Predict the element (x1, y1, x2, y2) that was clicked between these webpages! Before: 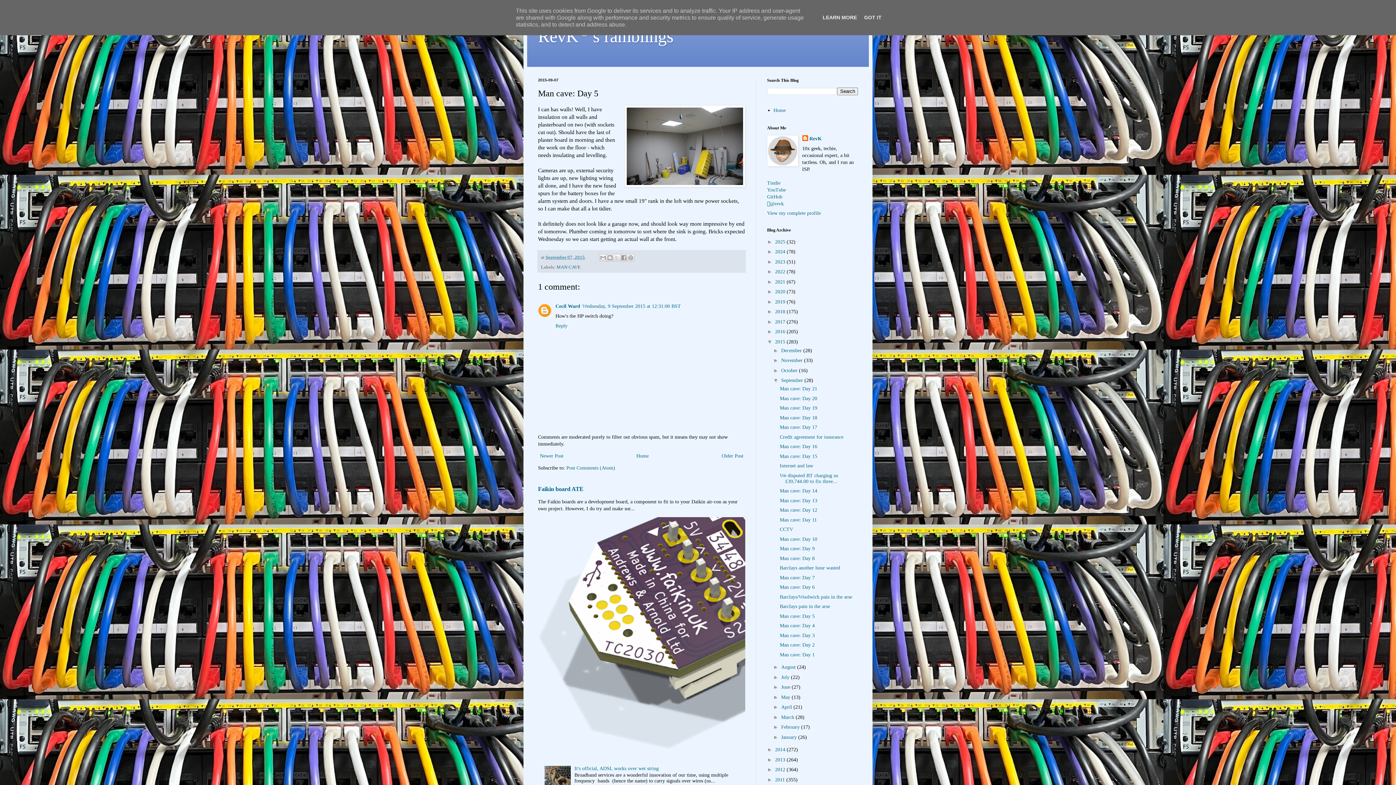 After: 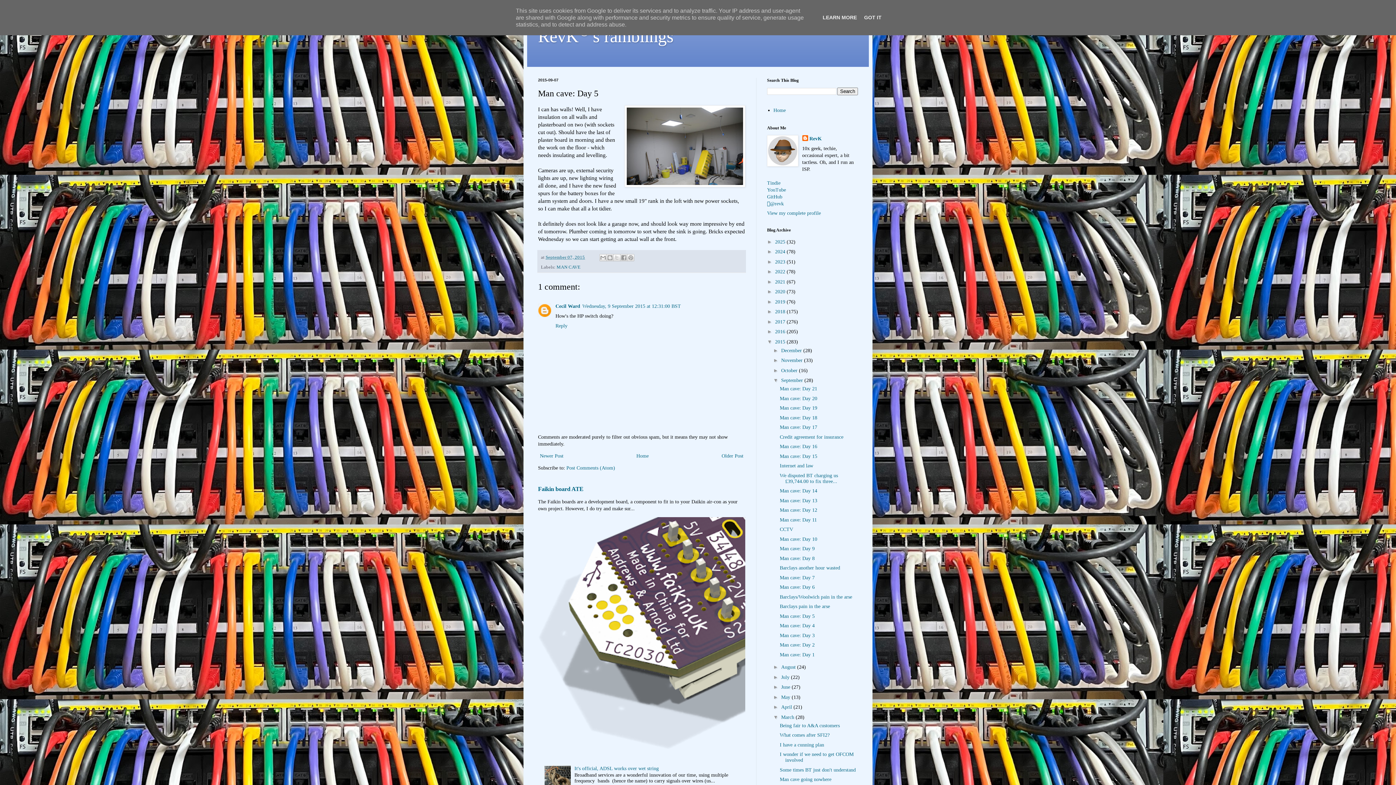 Action: label: ►   bbox: (773, 714, 781, 720)